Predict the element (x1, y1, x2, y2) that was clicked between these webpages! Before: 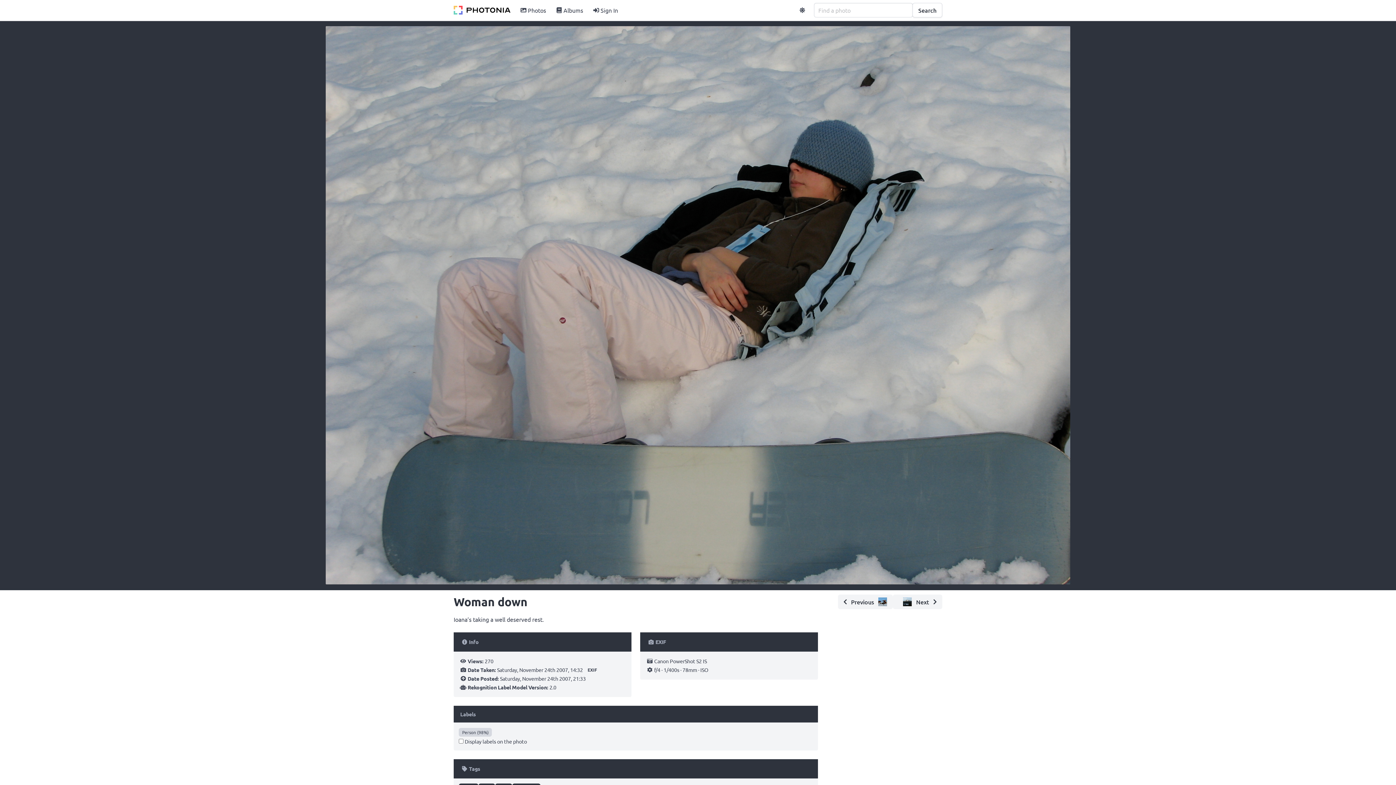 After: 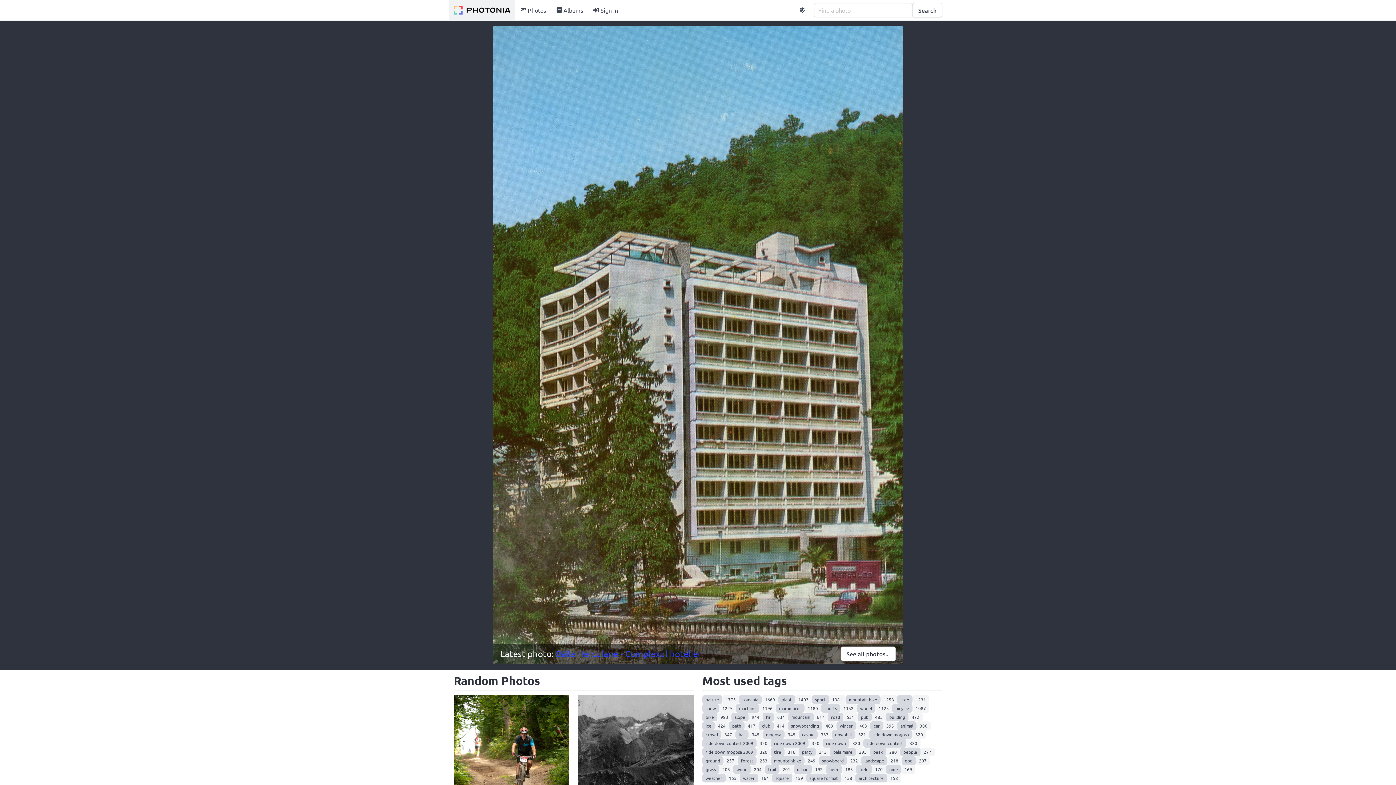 Action: bbox: (449, 0, 514, 20)